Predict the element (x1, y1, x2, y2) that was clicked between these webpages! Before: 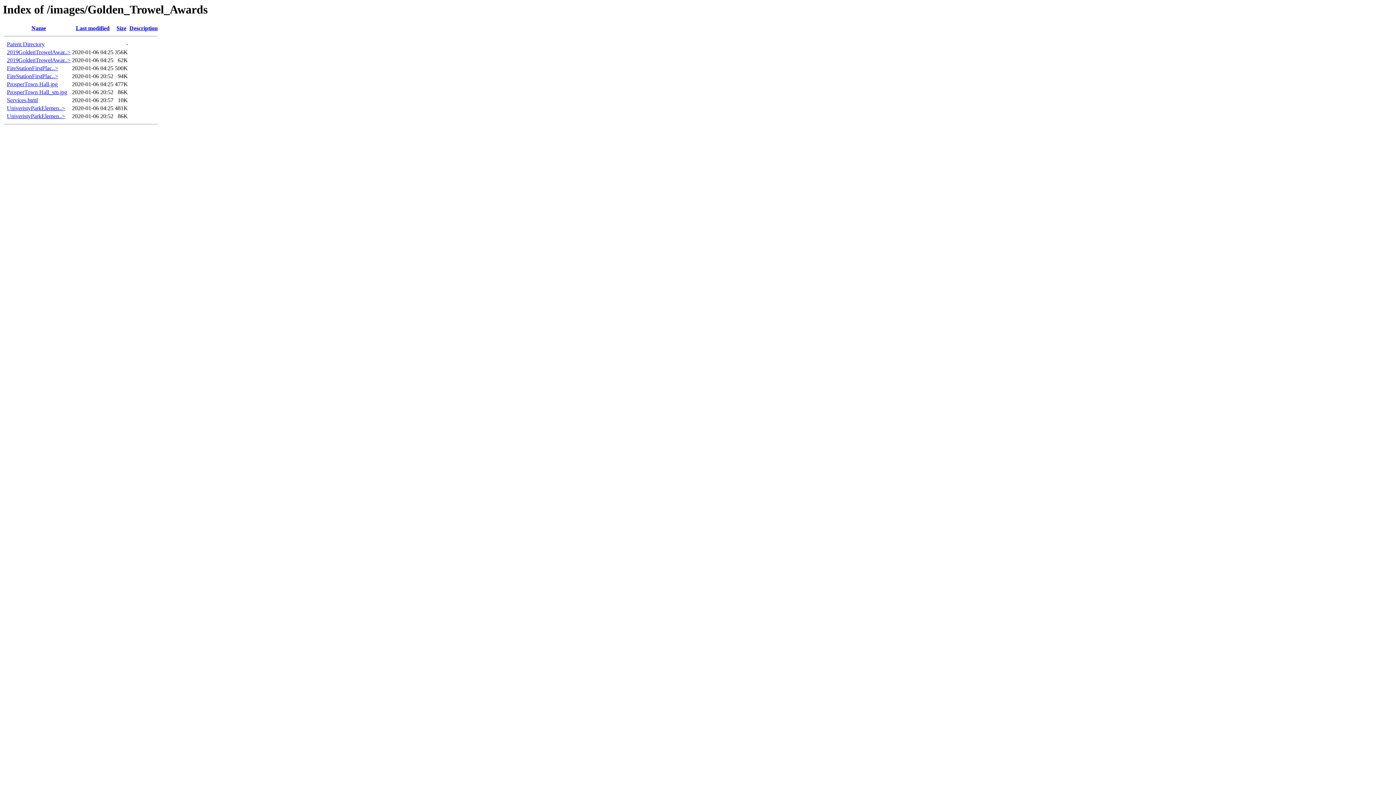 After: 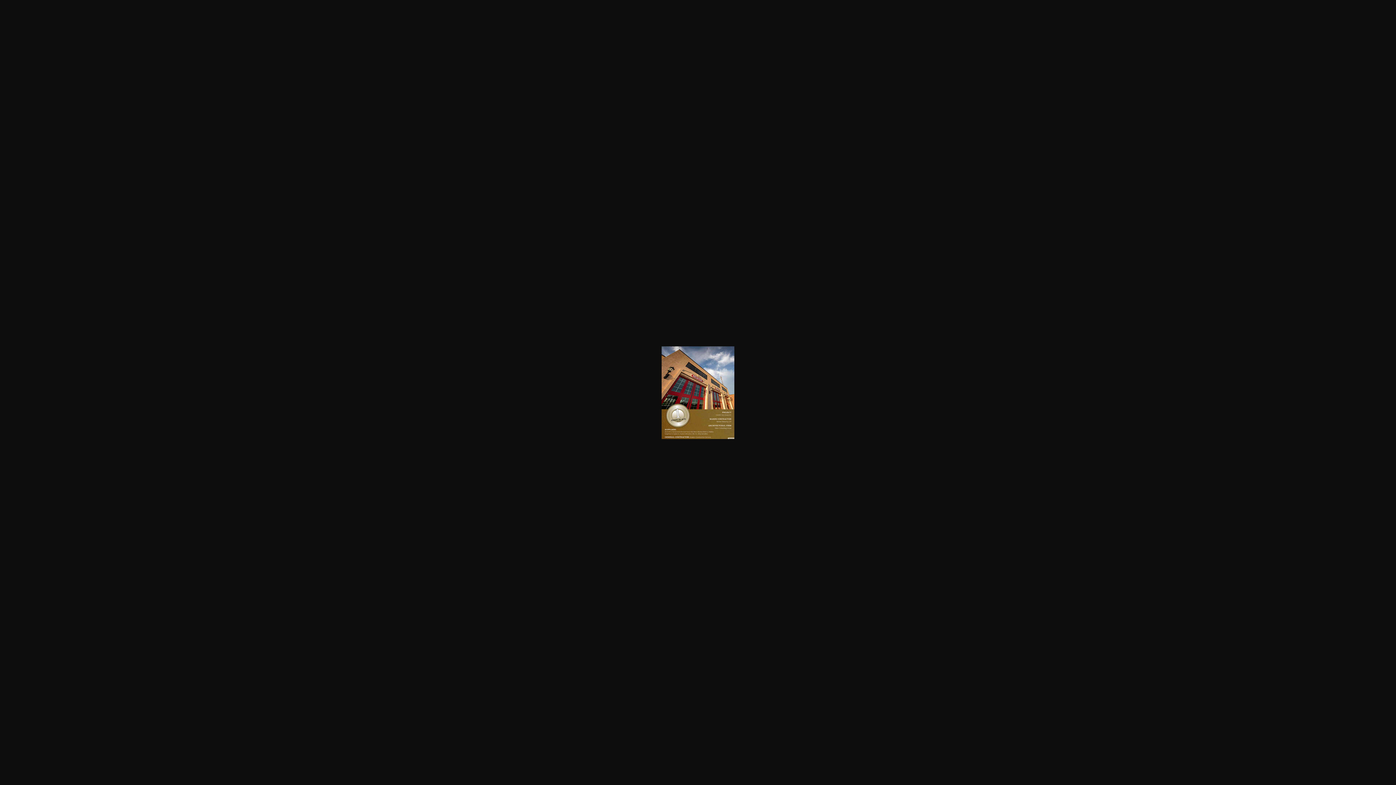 Action: bbox: (6, 73, 58, 79) label: FireStationFirstPlac..>